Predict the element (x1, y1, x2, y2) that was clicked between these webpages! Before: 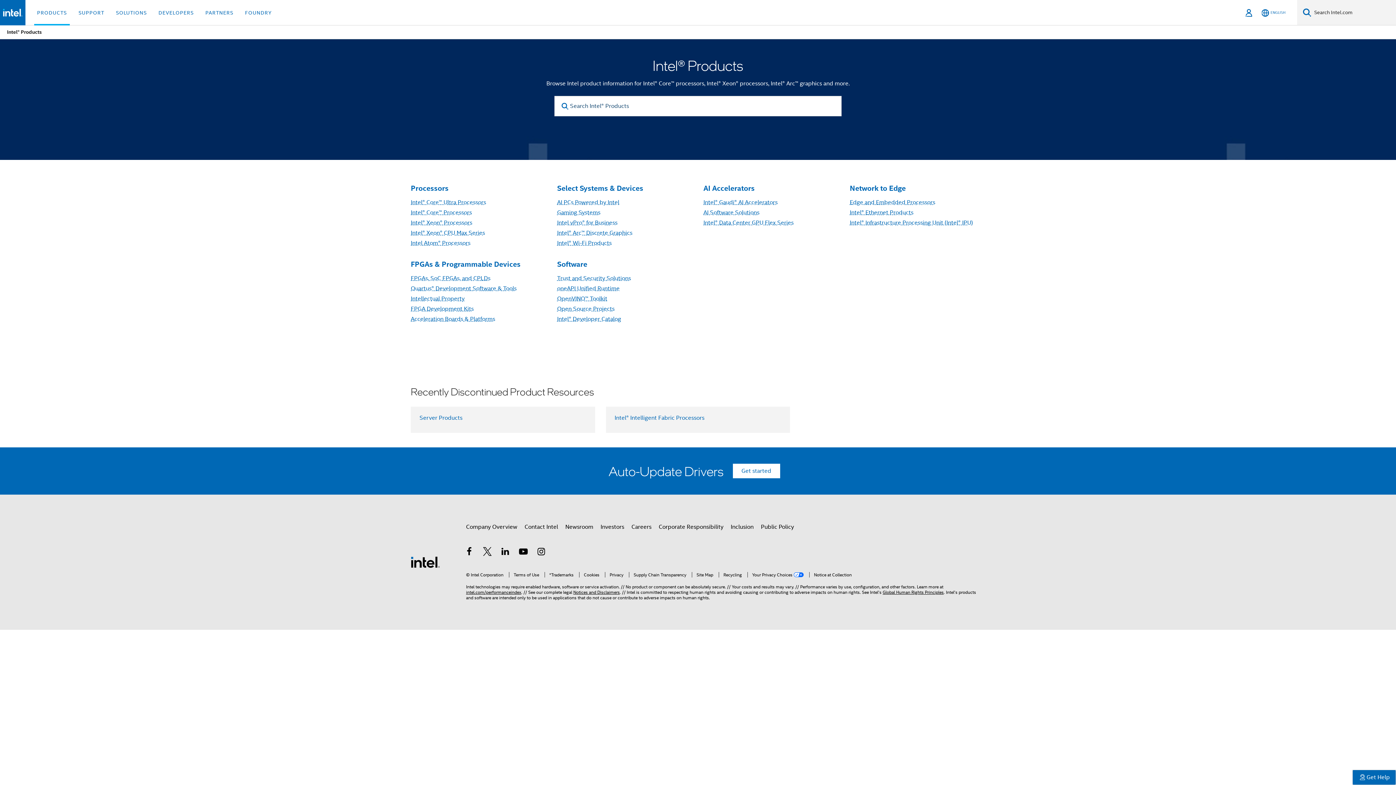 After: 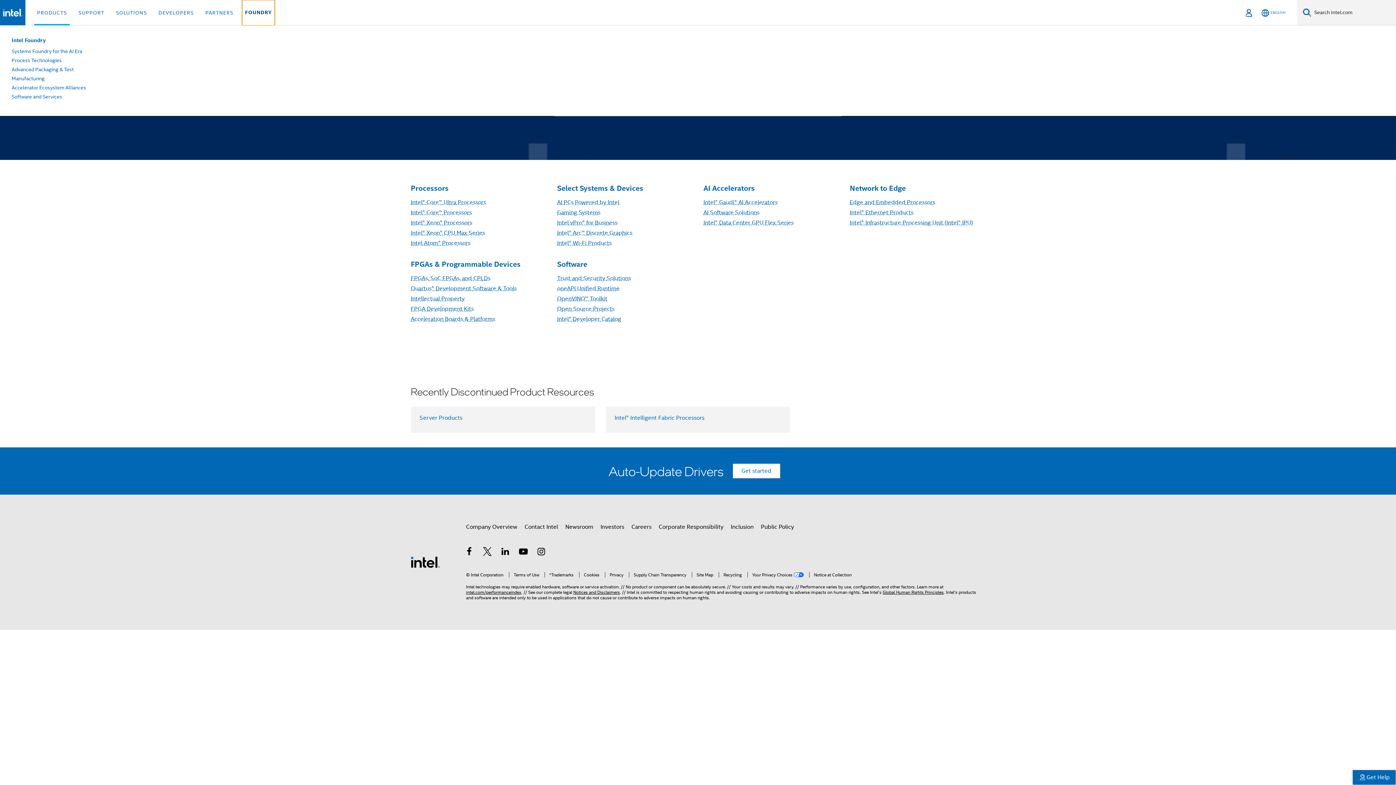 Action: label: FOUNDRY bbox: (242, 0, 274, 25)